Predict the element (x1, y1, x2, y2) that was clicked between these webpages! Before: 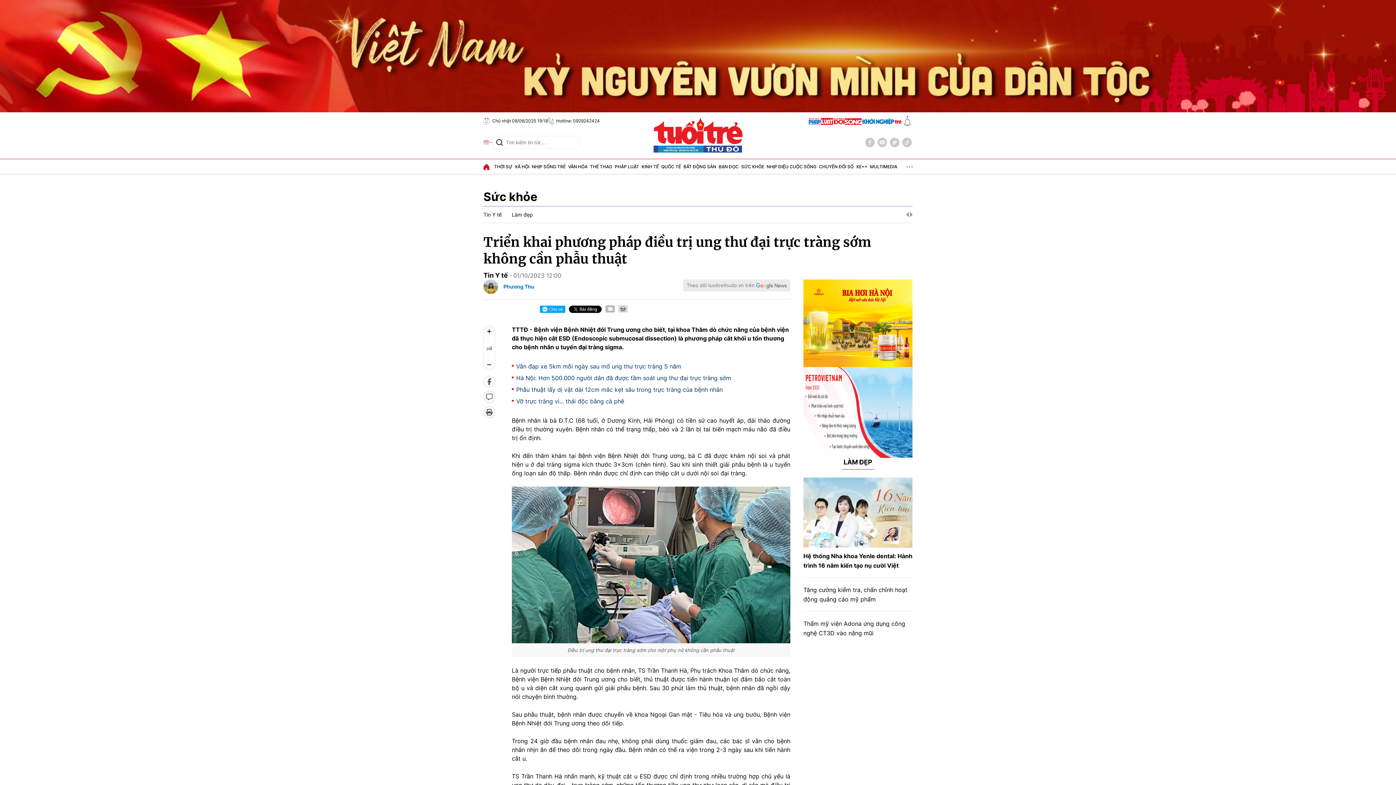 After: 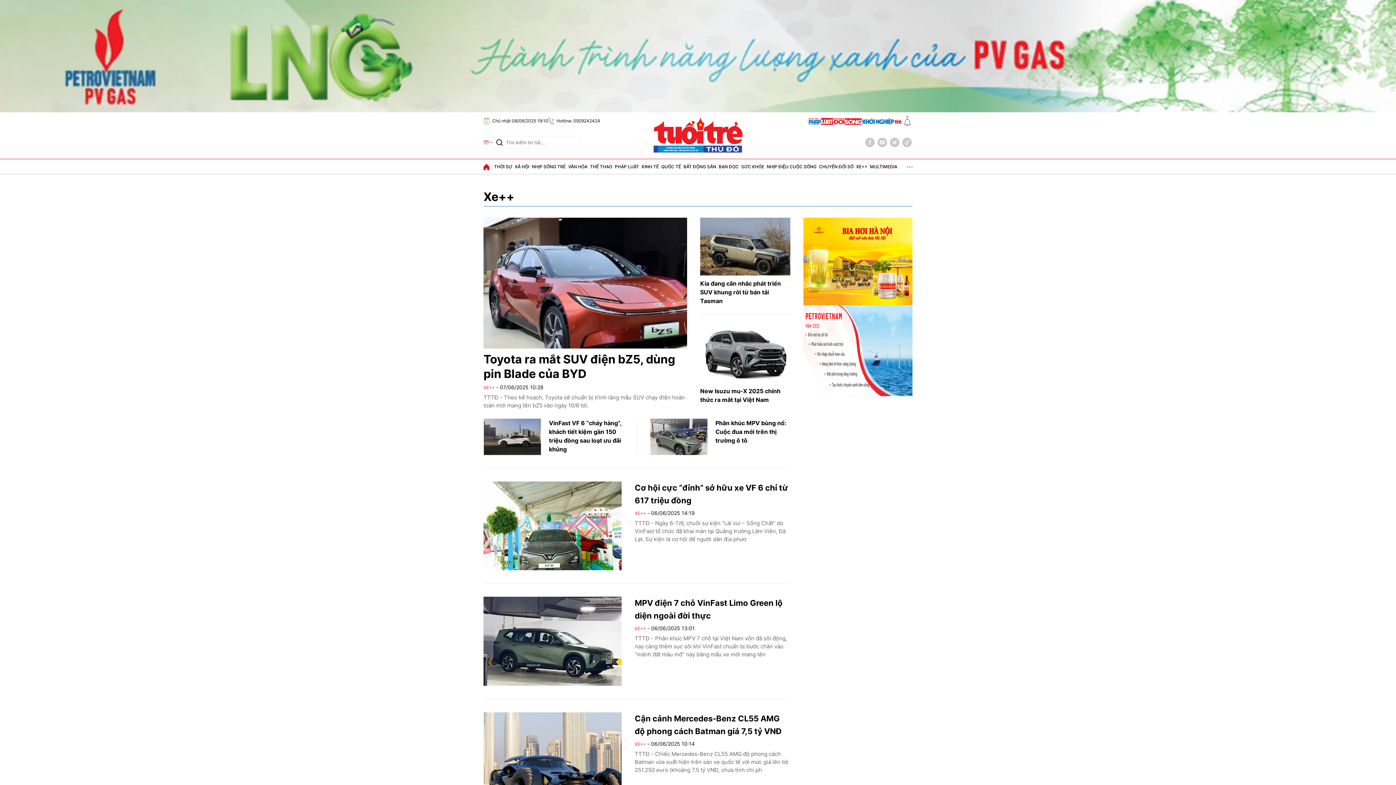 Action: label: XE++ bbox: (856, 164, 867, 169)